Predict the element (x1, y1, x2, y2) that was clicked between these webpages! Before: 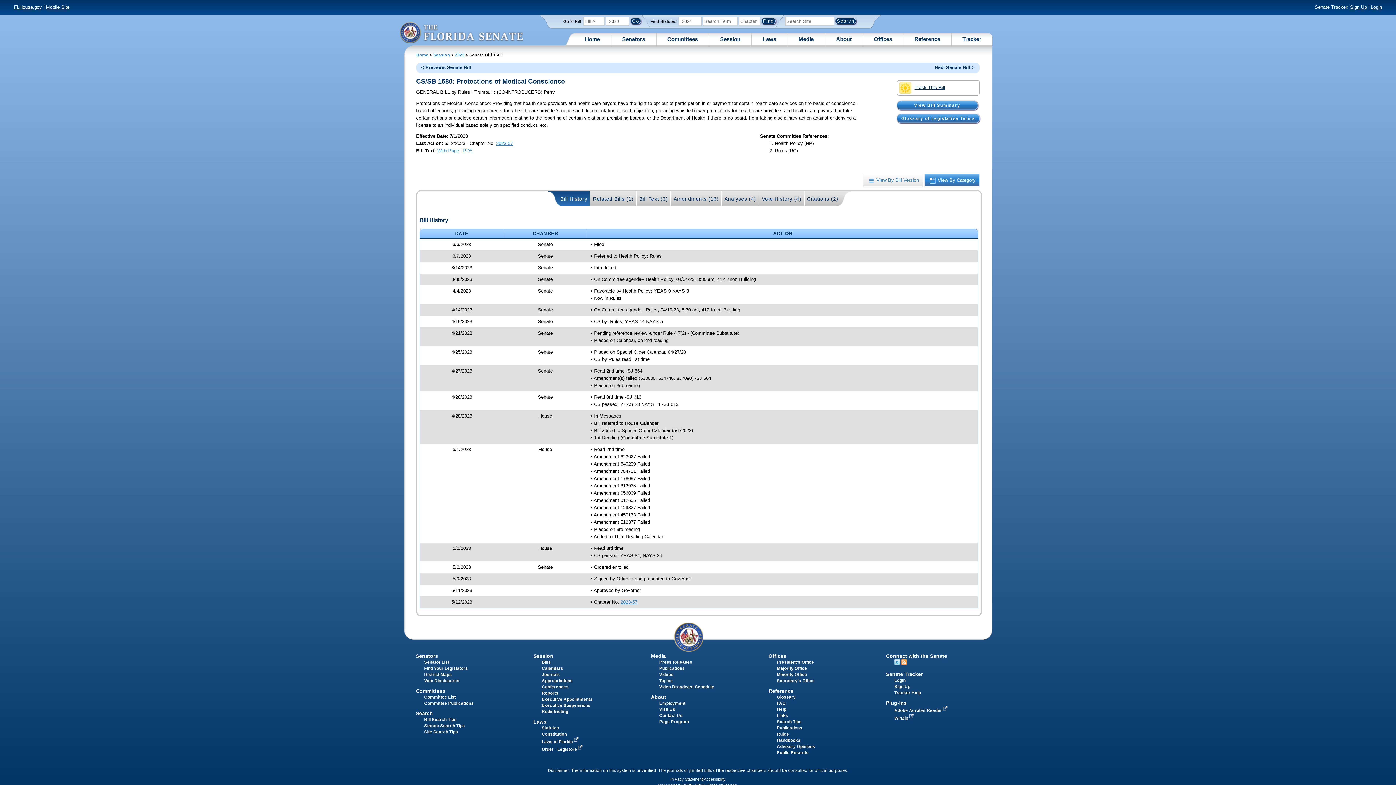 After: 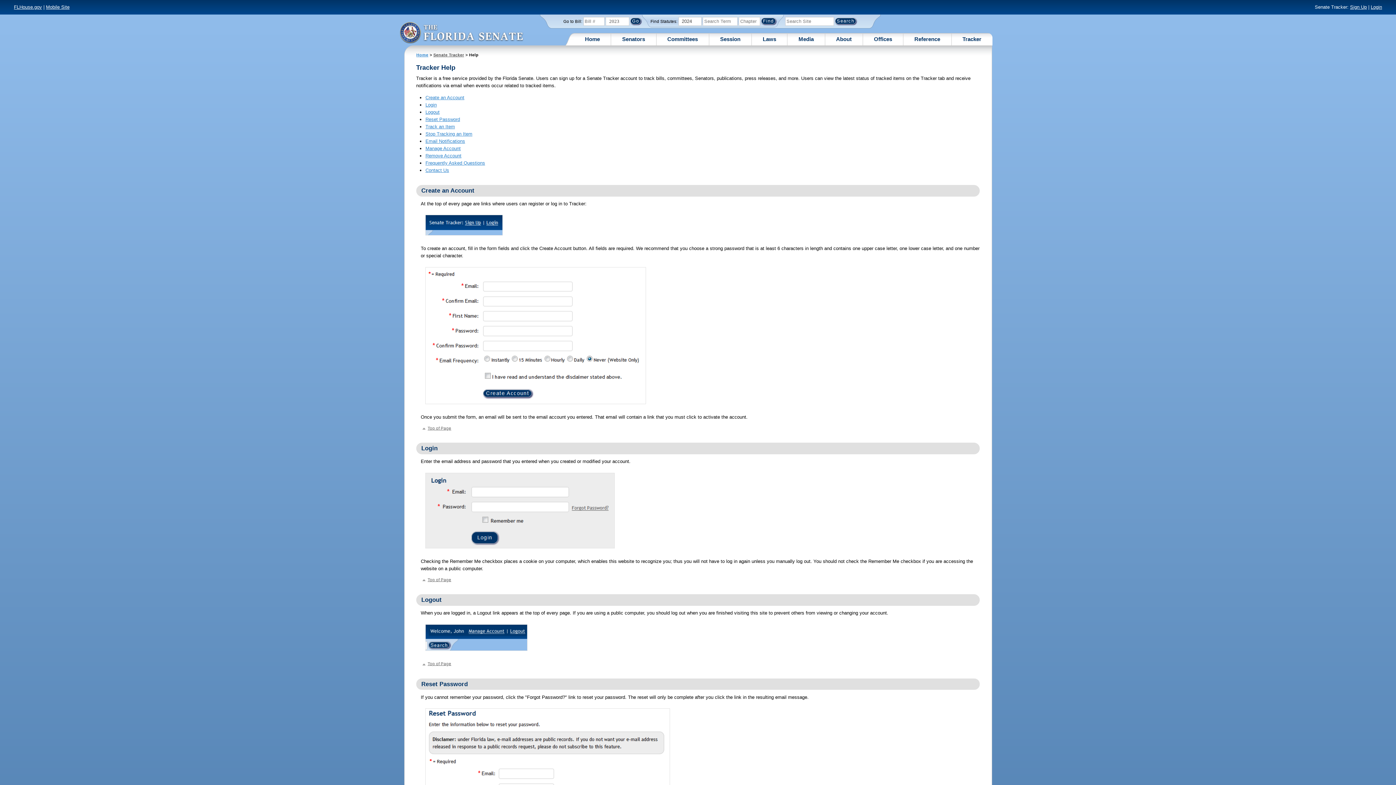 Action: bbox: (894, 690, 921, 695) label: Tracker Help